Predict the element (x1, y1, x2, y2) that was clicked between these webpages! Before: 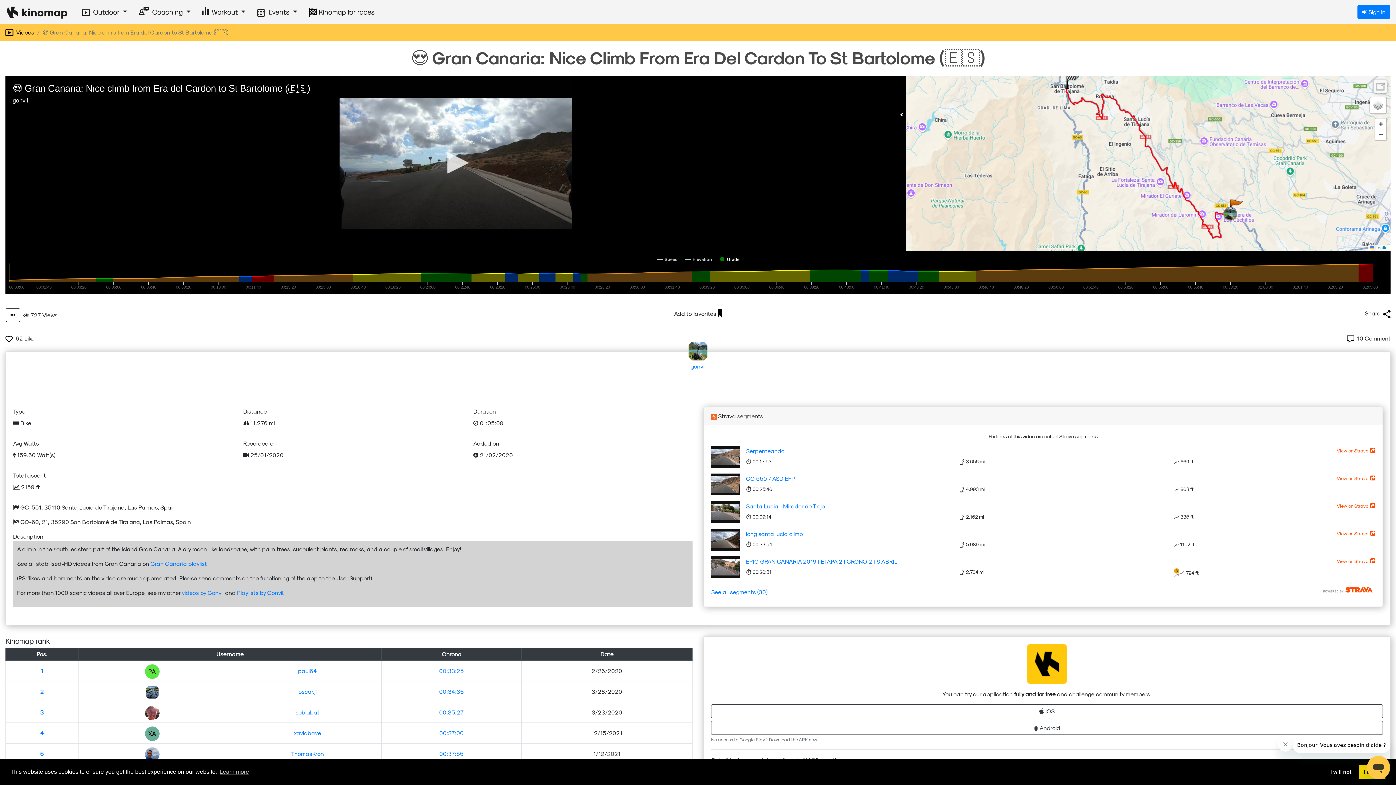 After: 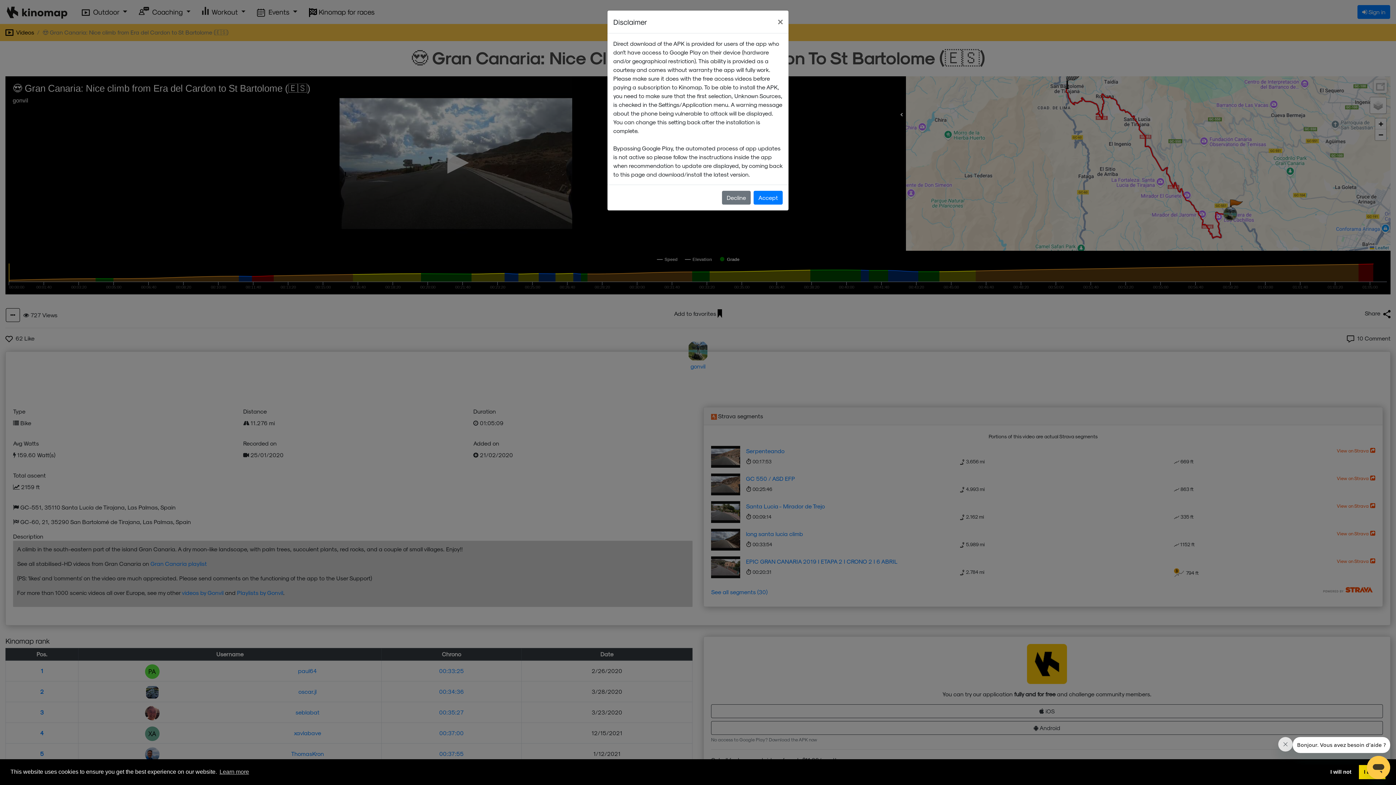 Action: label: No access to Google Play? Download the APK now bbox: (711, 737, 817, 742)